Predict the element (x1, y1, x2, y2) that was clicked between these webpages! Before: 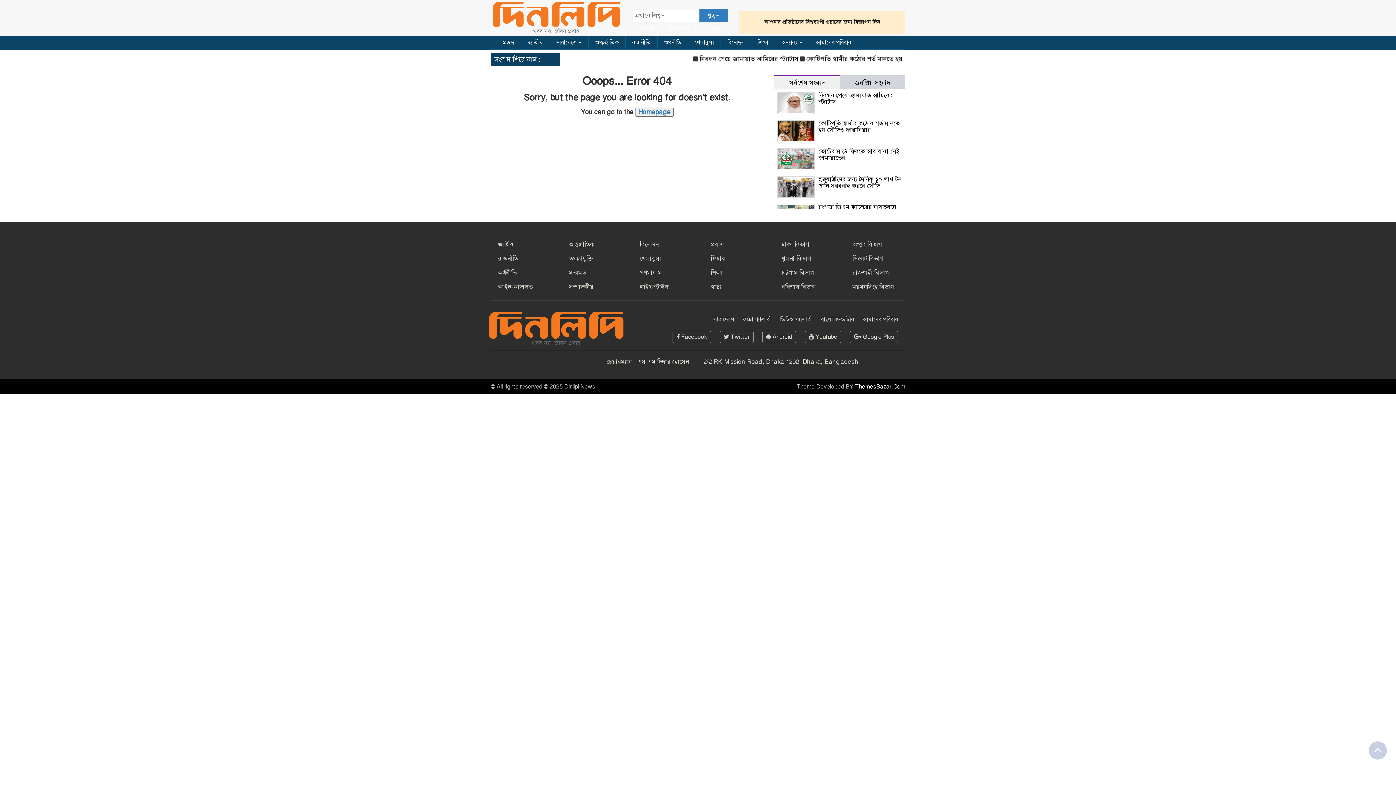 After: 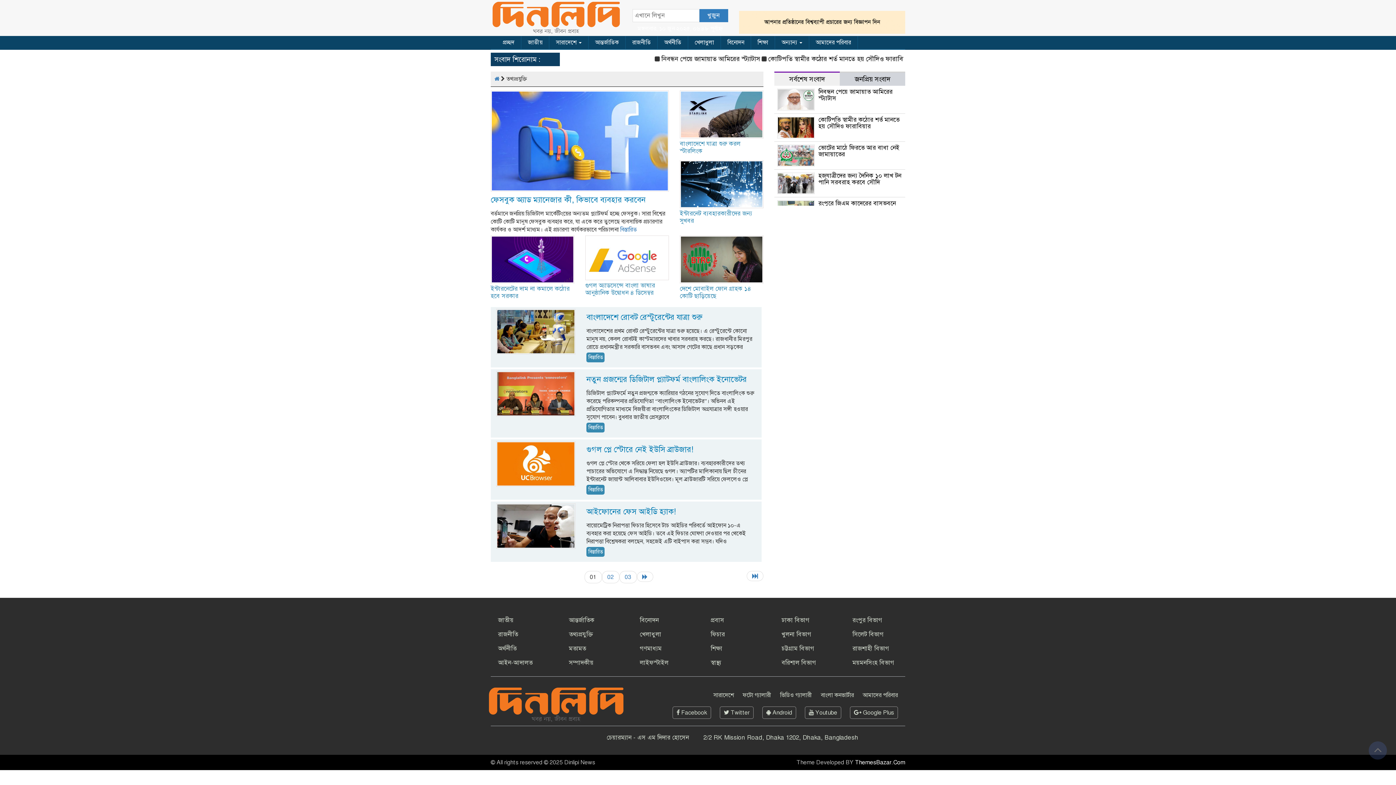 Action: bbox: (569, 255, 593, 262) label: তথ্যপ্রযুক্তি